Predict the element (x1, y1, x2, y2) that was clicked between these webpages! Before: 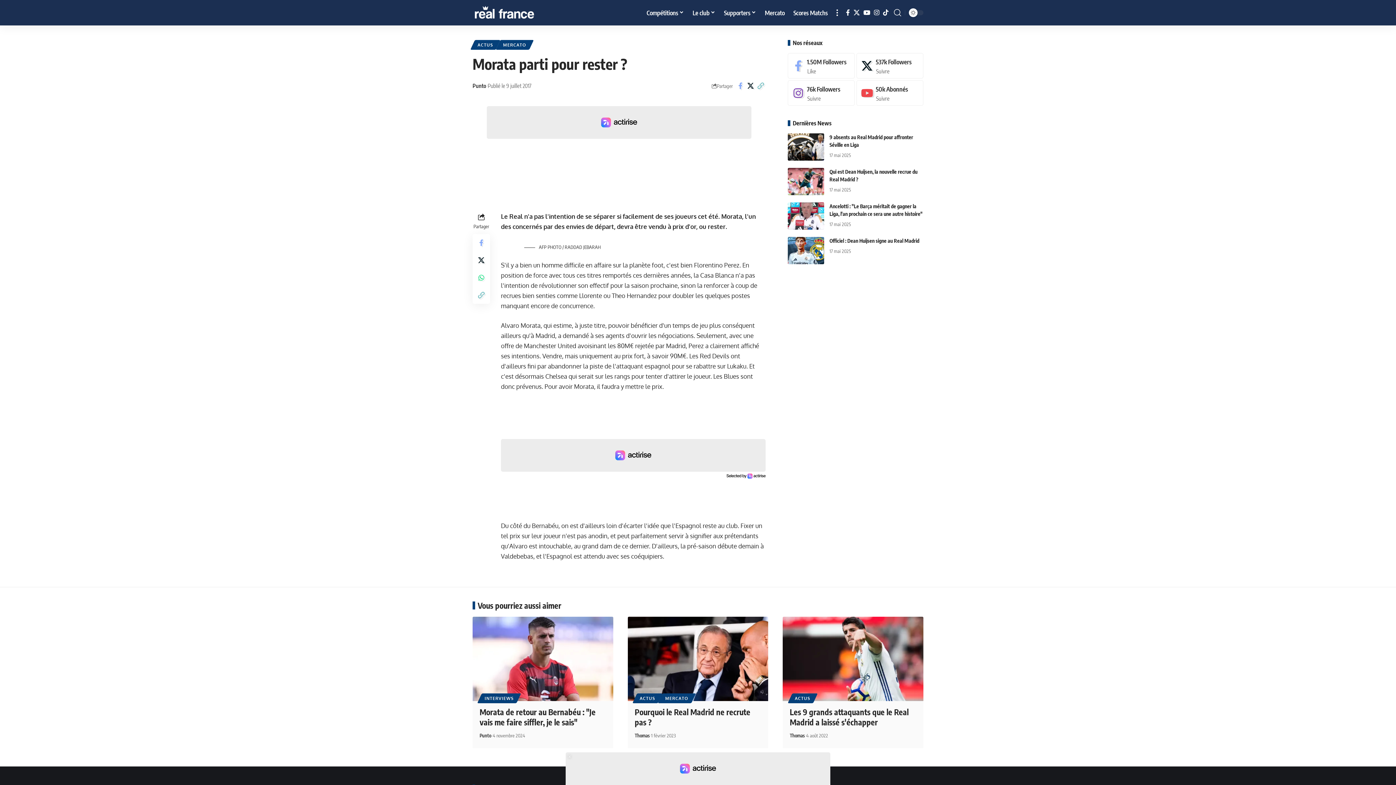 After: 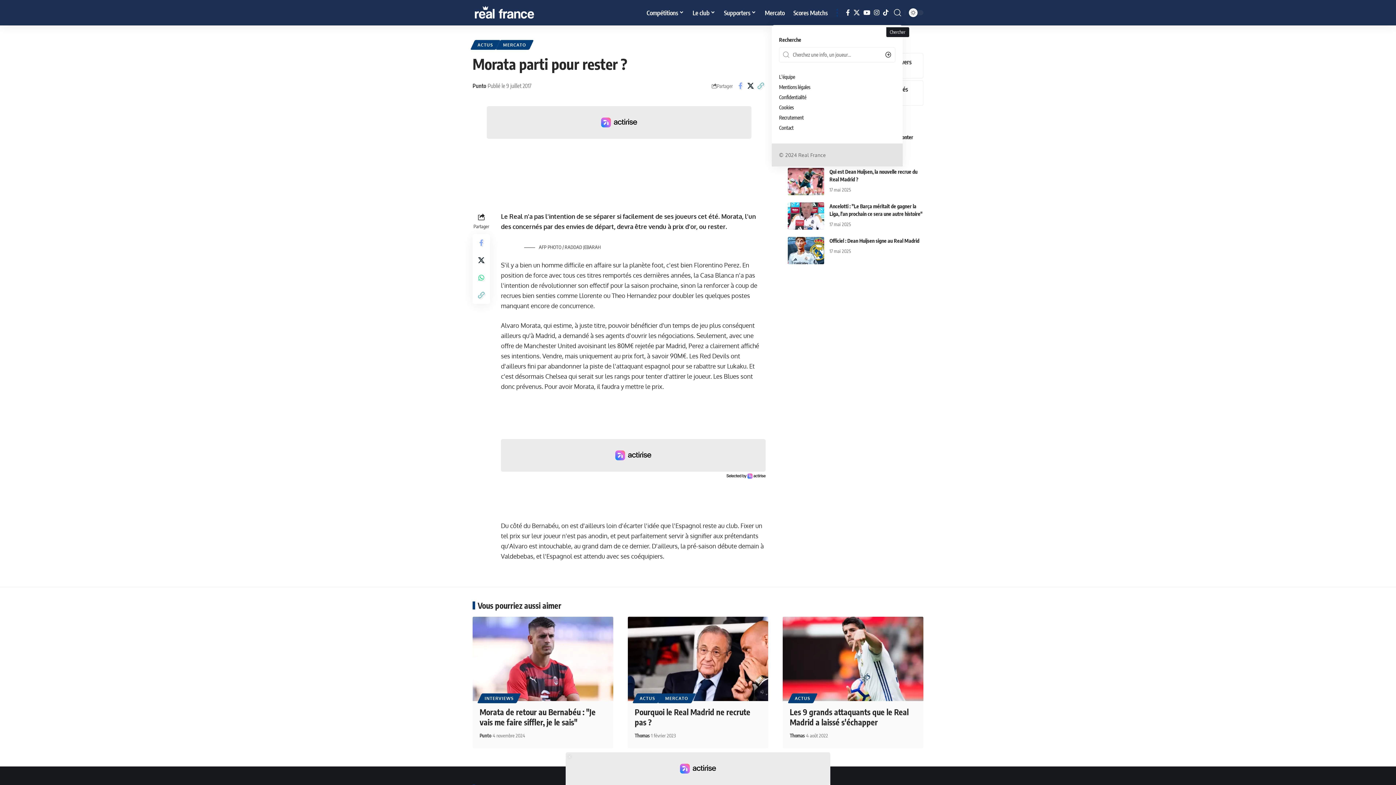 Action: label: search bbox: (894, 0, 901, 25)